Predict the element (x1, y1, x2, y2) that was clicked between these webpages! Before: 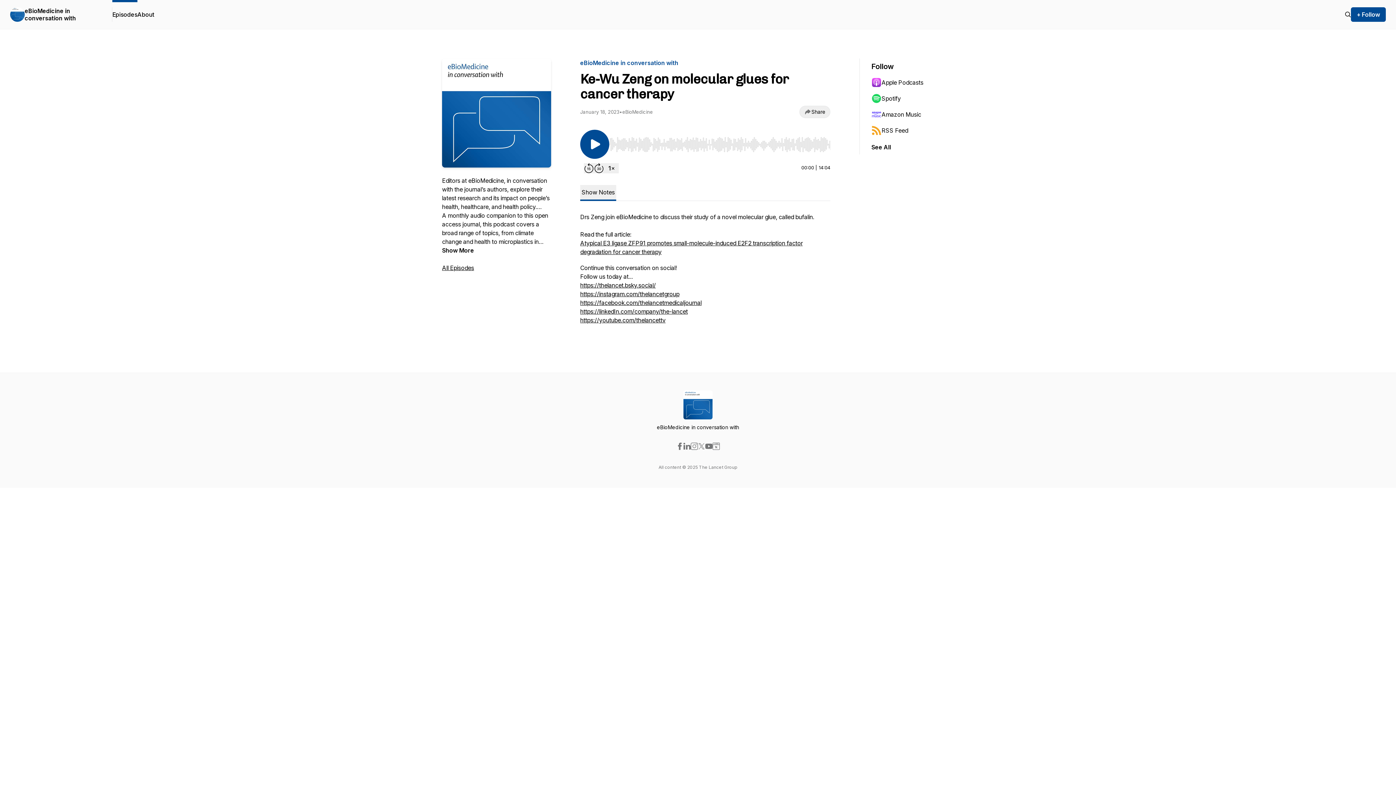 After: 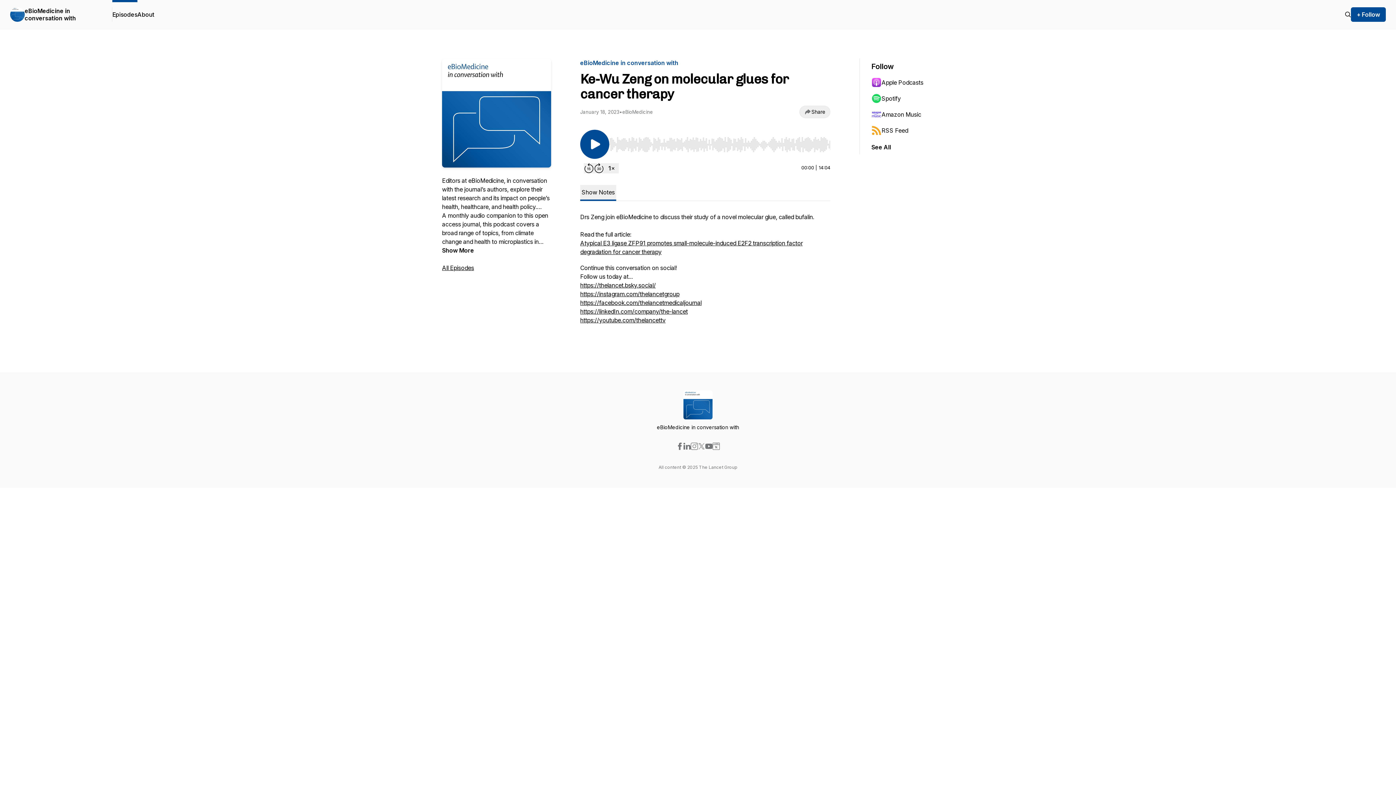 Action: bbox: (871, 90, 942, 106) label: Spotify